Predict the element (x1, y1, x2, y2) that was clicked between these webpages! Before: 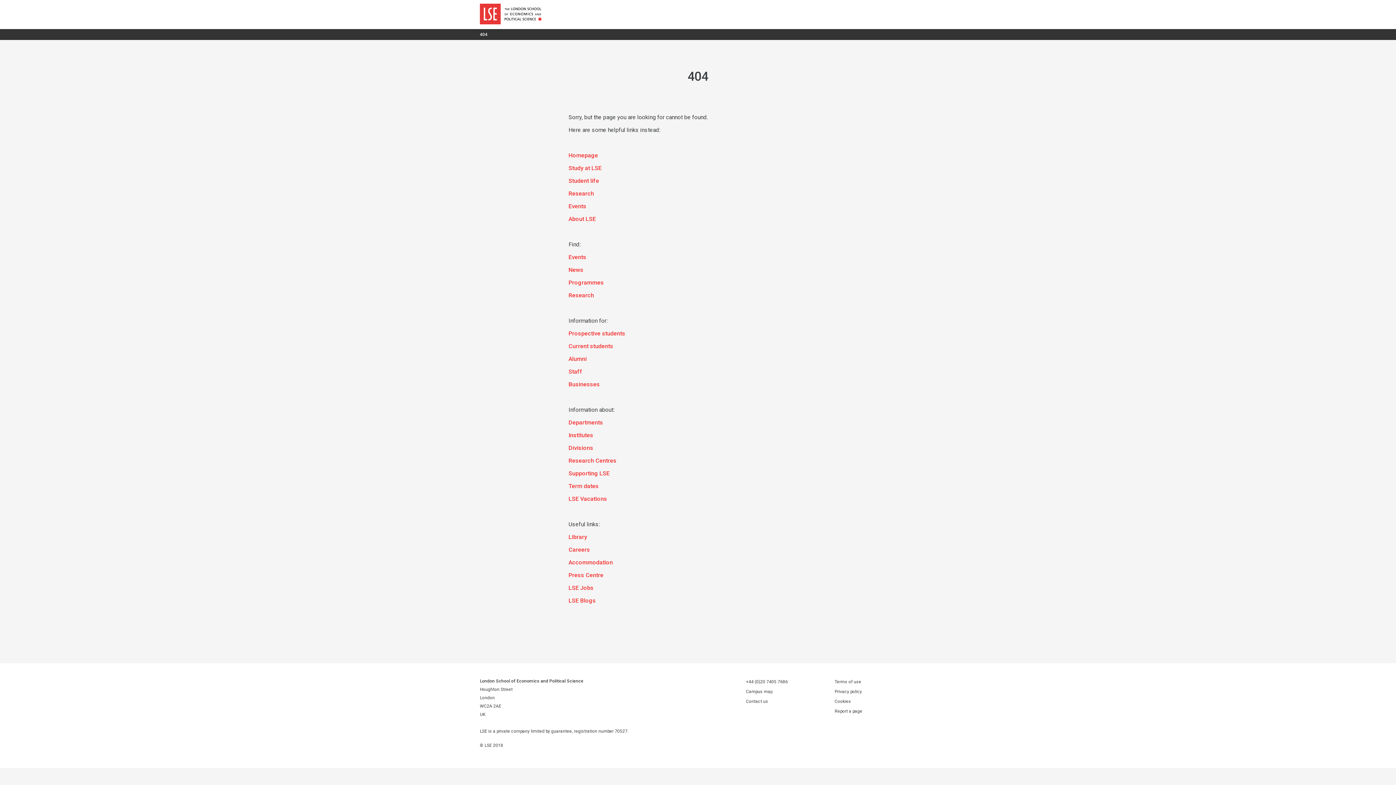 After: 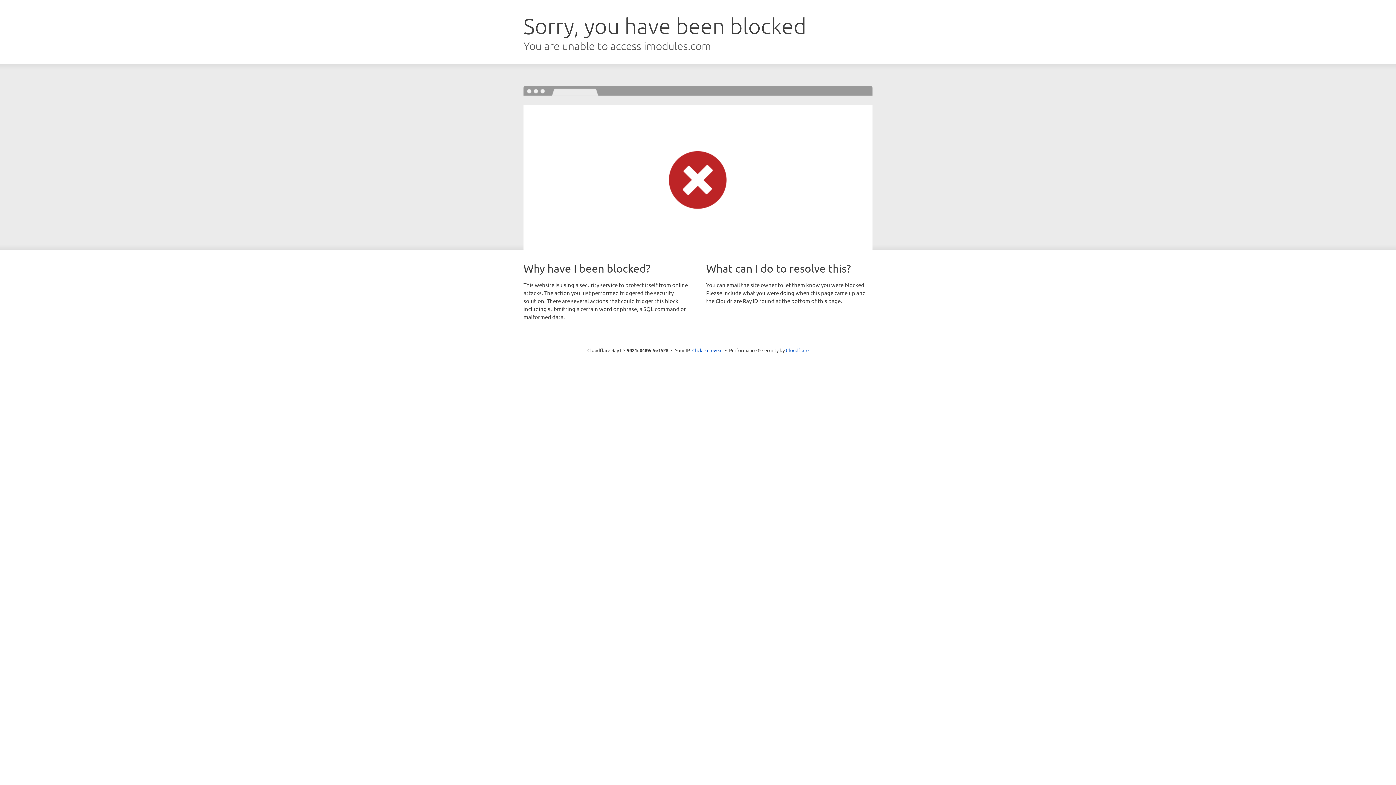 Action: bbox: (568, 354, 586, 363) label: Alumni